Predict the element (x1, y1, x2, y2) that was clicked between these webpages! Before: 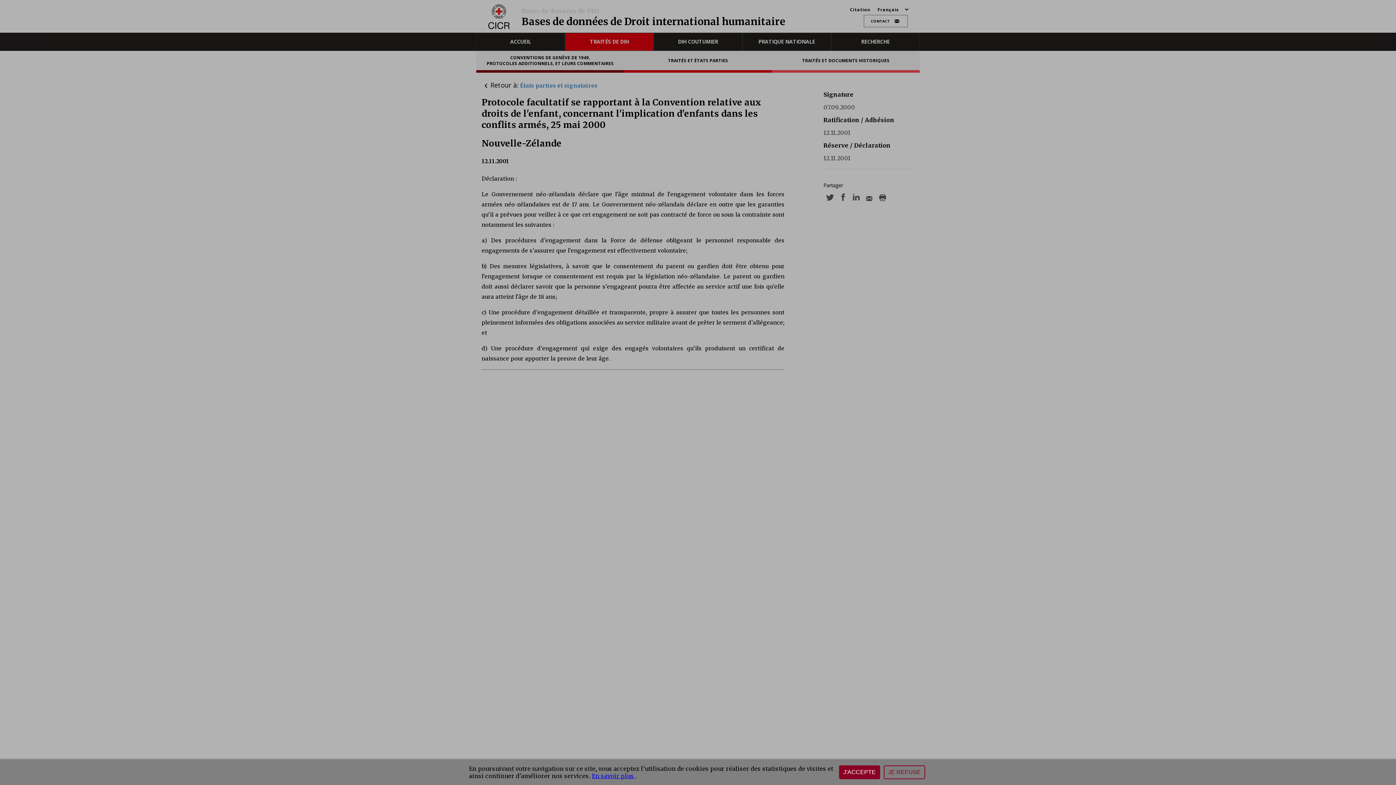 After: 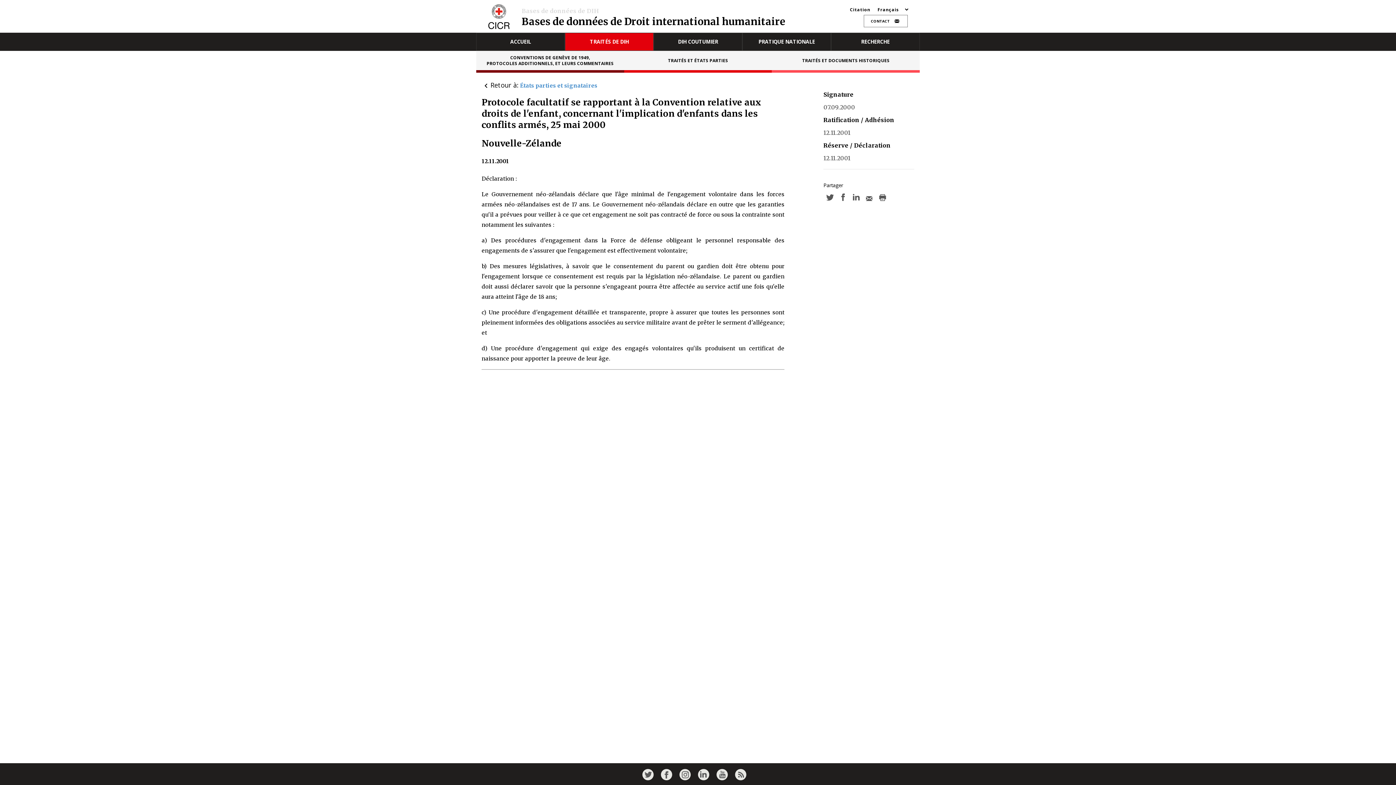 Action: label: JE REFUSE bbox: (884, 765, 925, 779)